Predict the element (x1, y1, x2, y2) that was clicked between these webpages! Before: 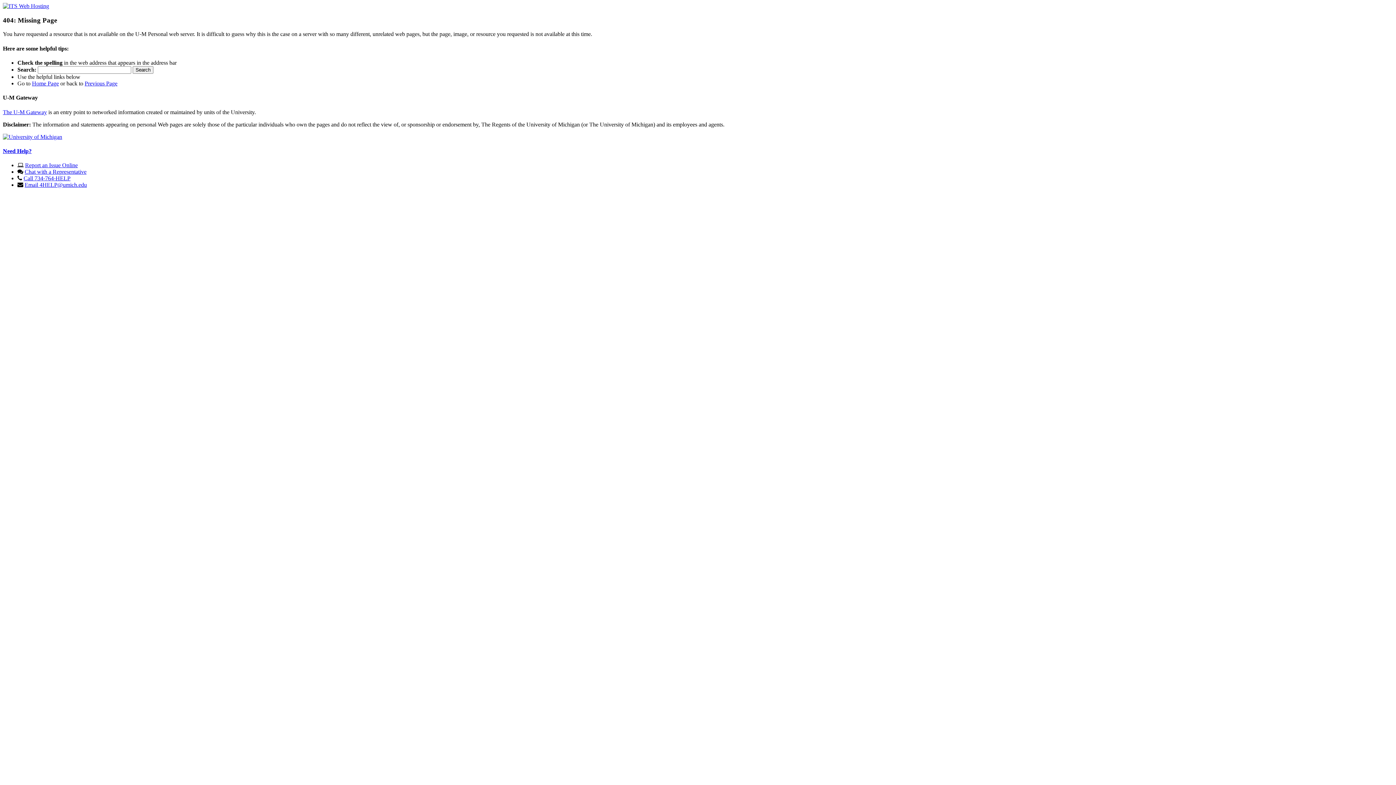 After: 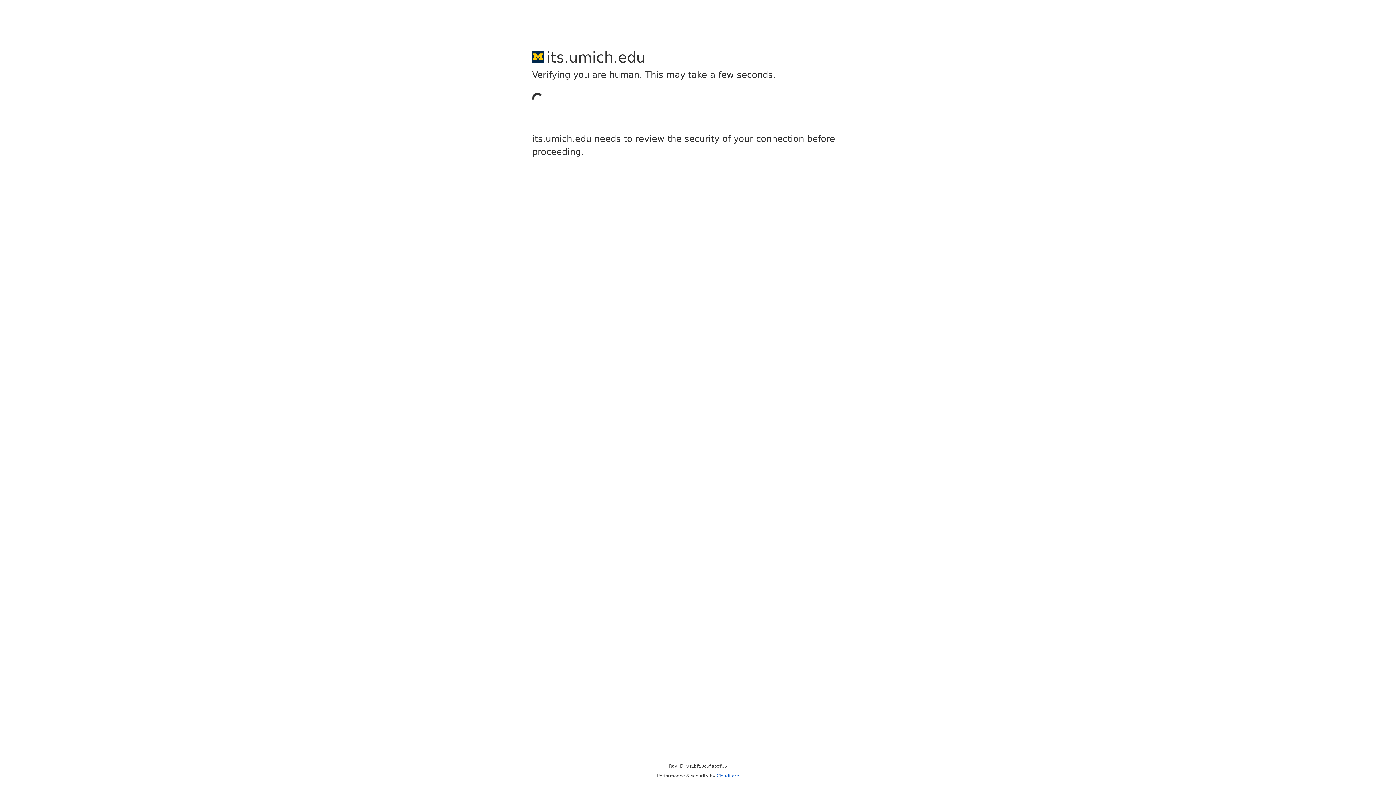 Action: bbox: (25, 162, 77, 168) label: Report an Issue Online